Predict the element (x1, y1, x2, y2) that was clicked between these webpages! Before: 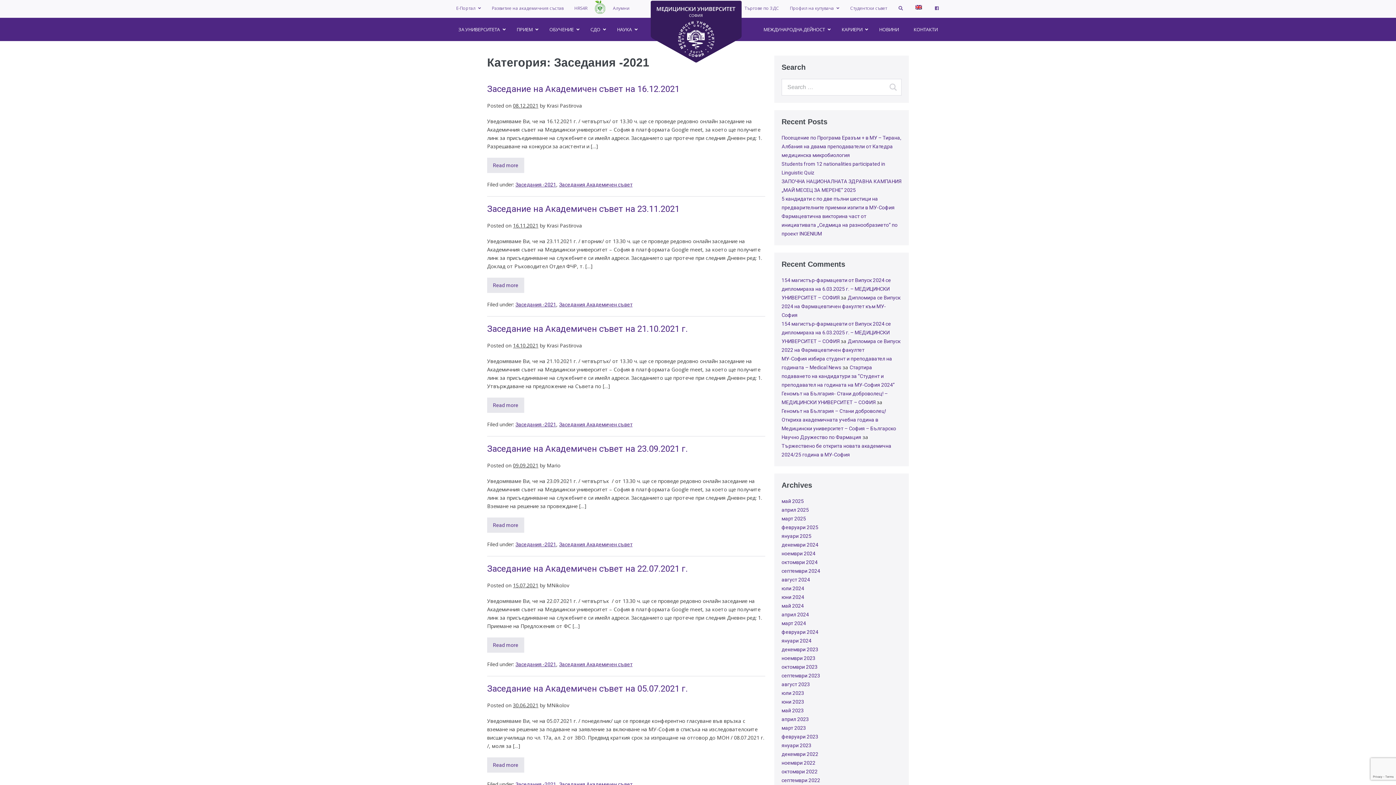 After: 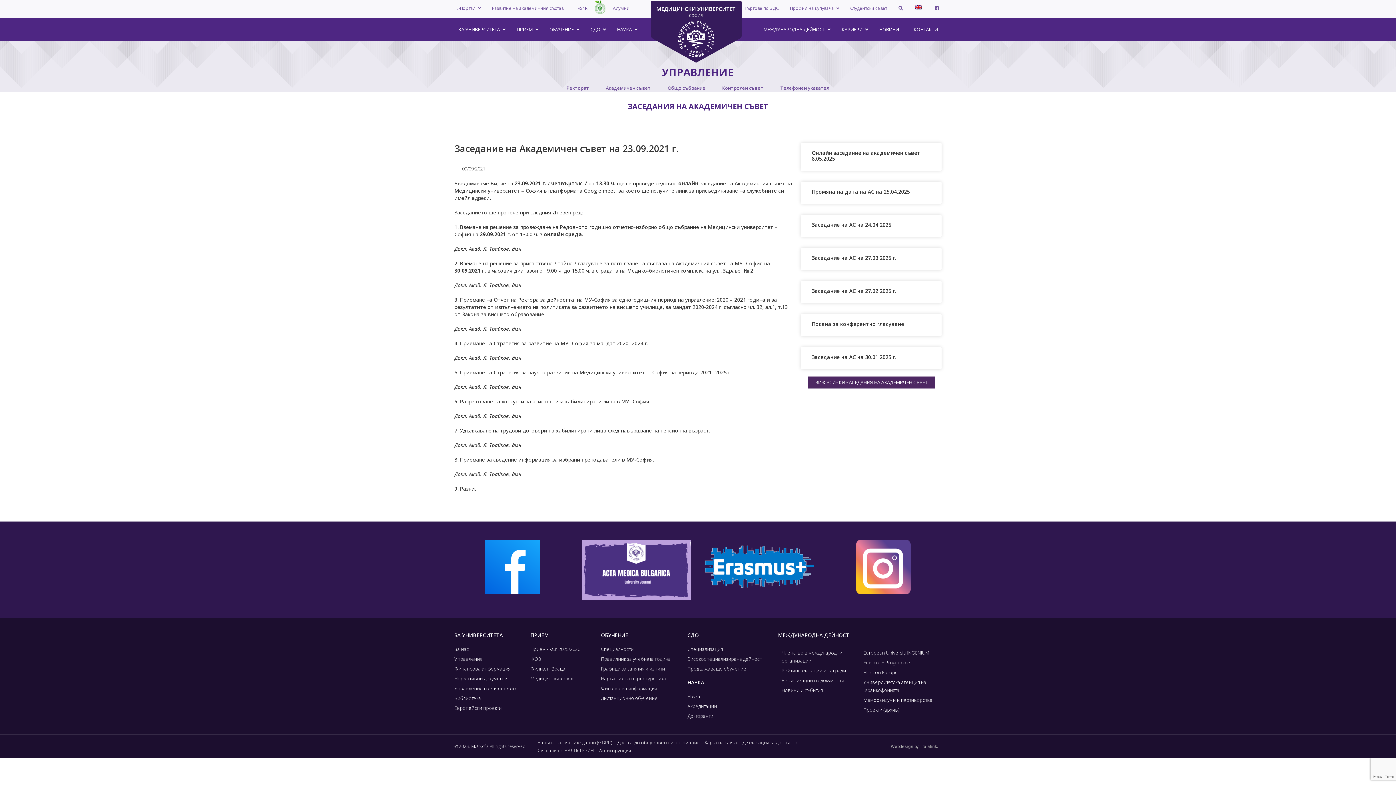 Action: label: Read more bbox: (487, 517, 524, 533)